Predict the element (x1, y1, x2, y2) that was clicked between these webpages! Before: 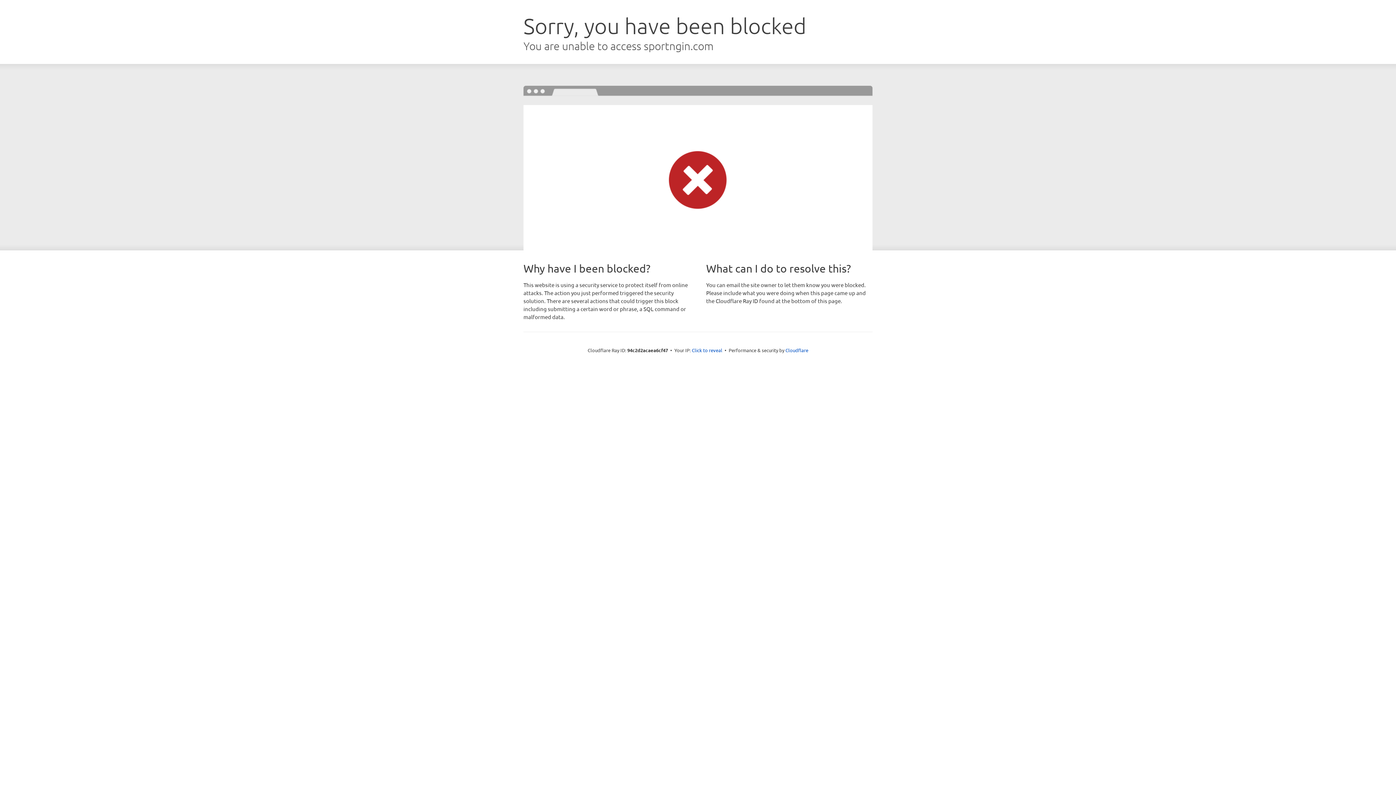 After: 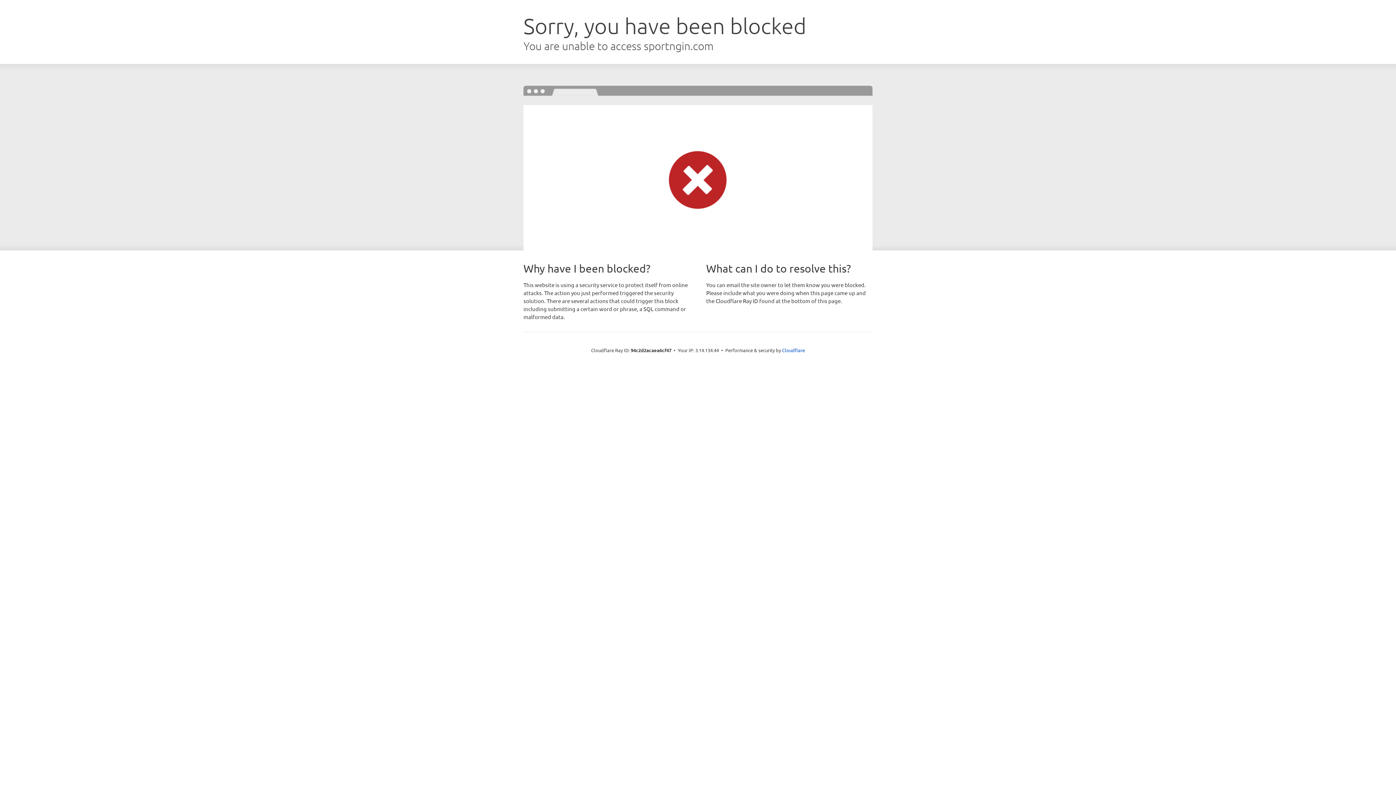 Action: label: Click to reveal bbox: (692, 346, 722, 353)